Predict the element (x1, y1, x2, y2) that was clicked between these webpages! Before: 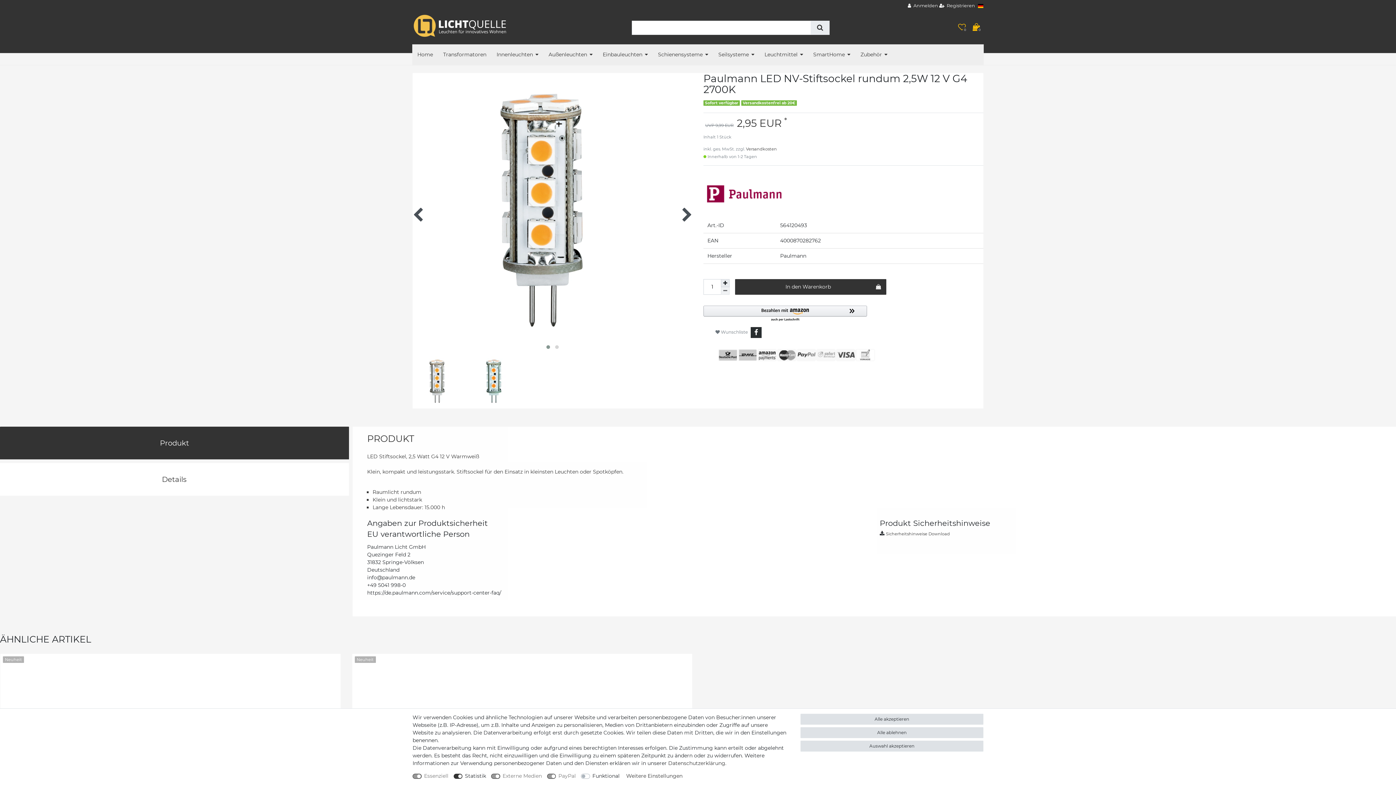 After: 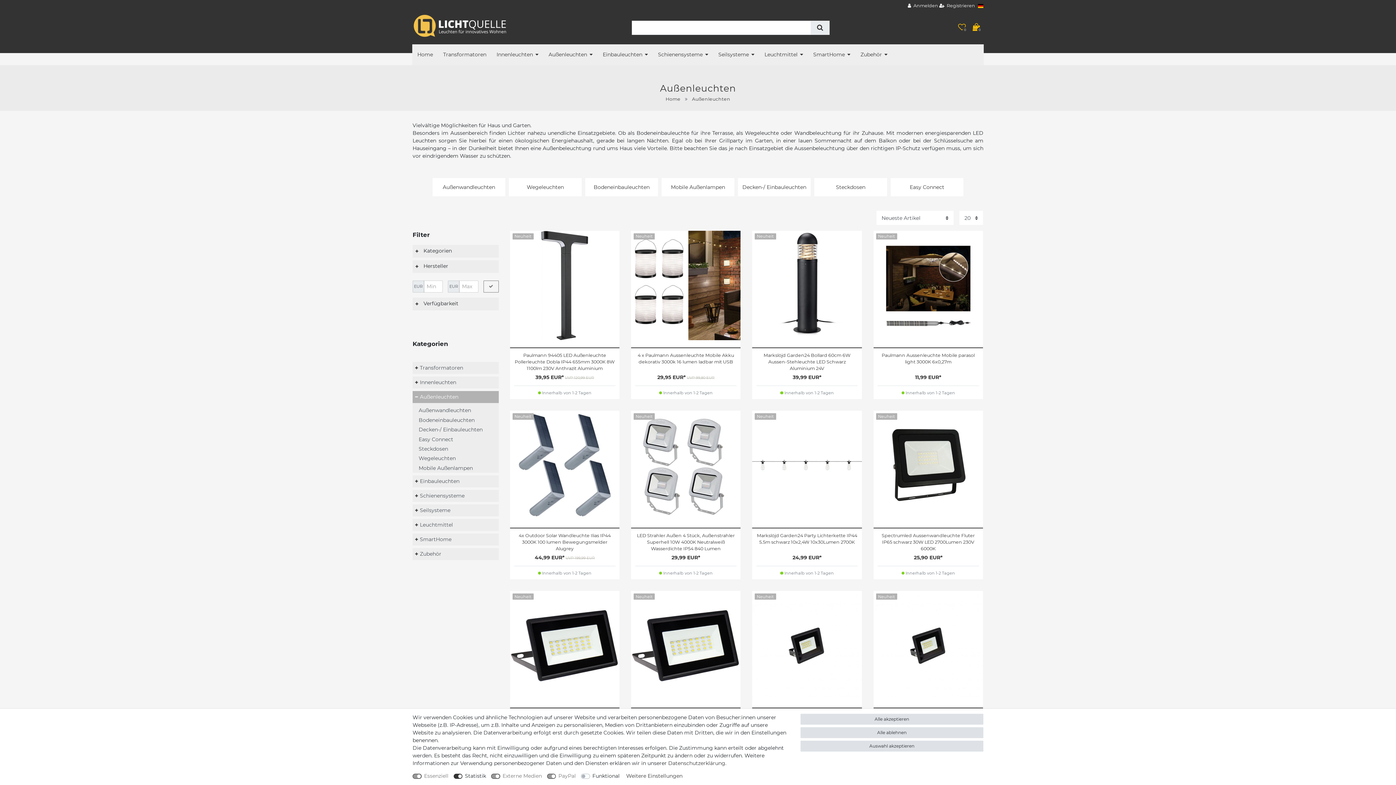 Action: label: Außenleuchten bbox: (543, 44, 597, 65)